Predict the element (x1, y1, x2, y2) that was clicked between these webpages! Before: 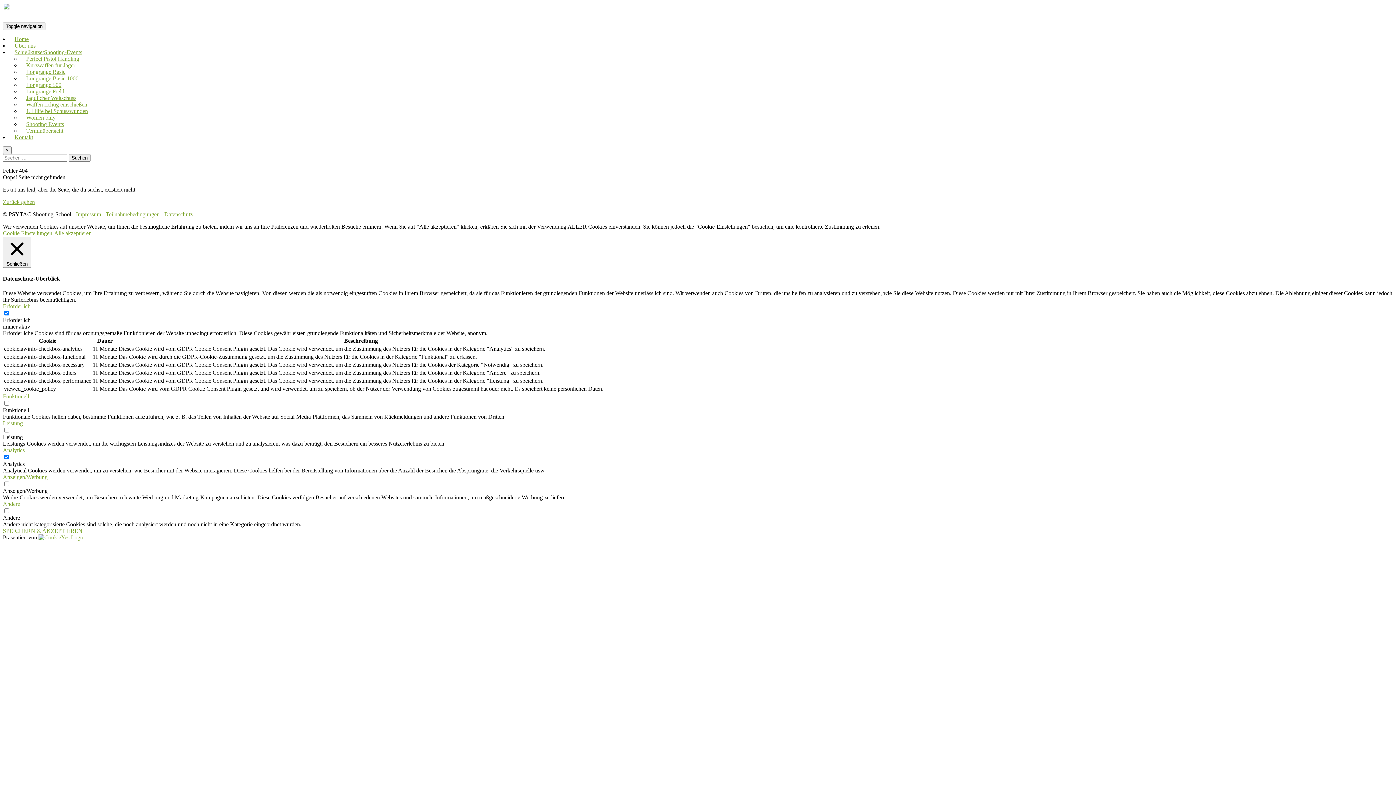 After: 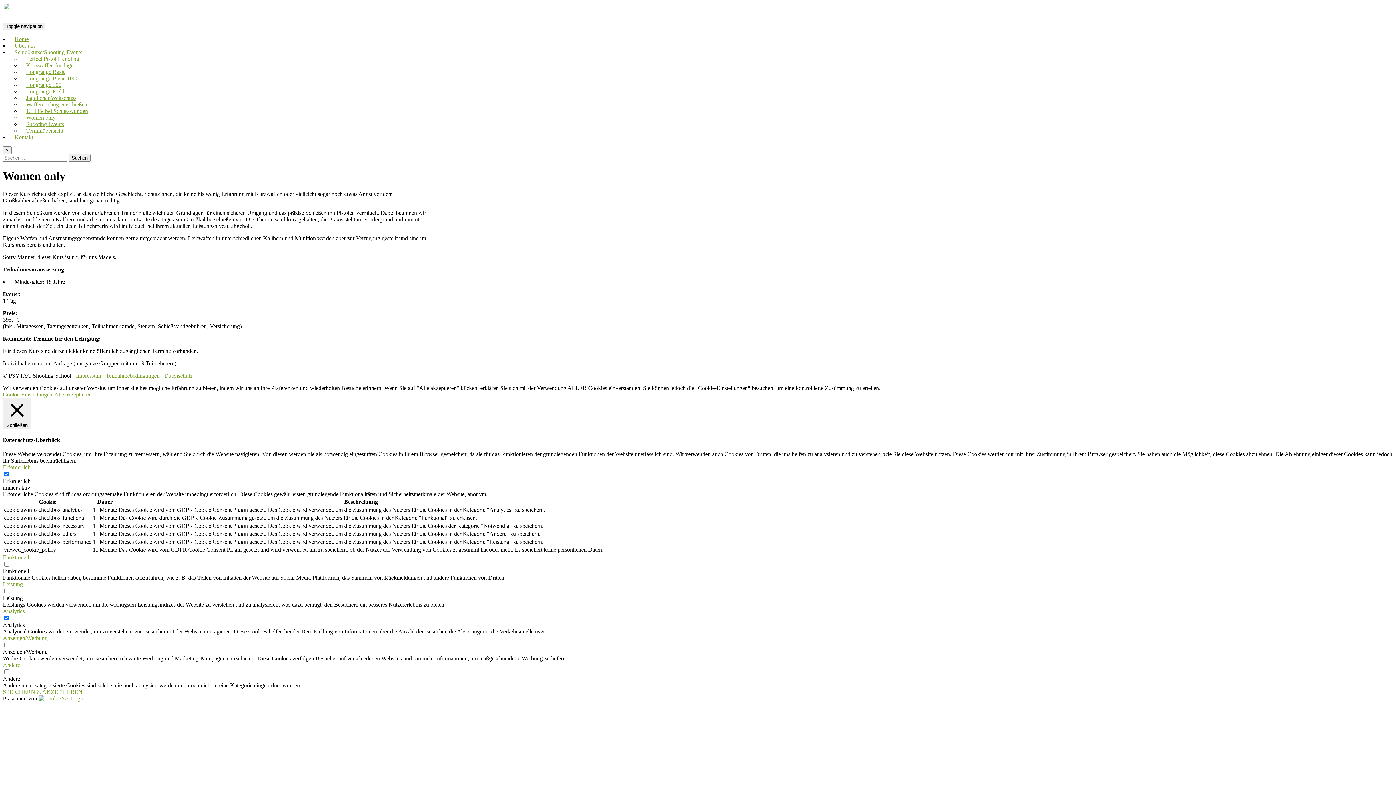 Action: bbox: (26, 114, 55, 120) label: Women only